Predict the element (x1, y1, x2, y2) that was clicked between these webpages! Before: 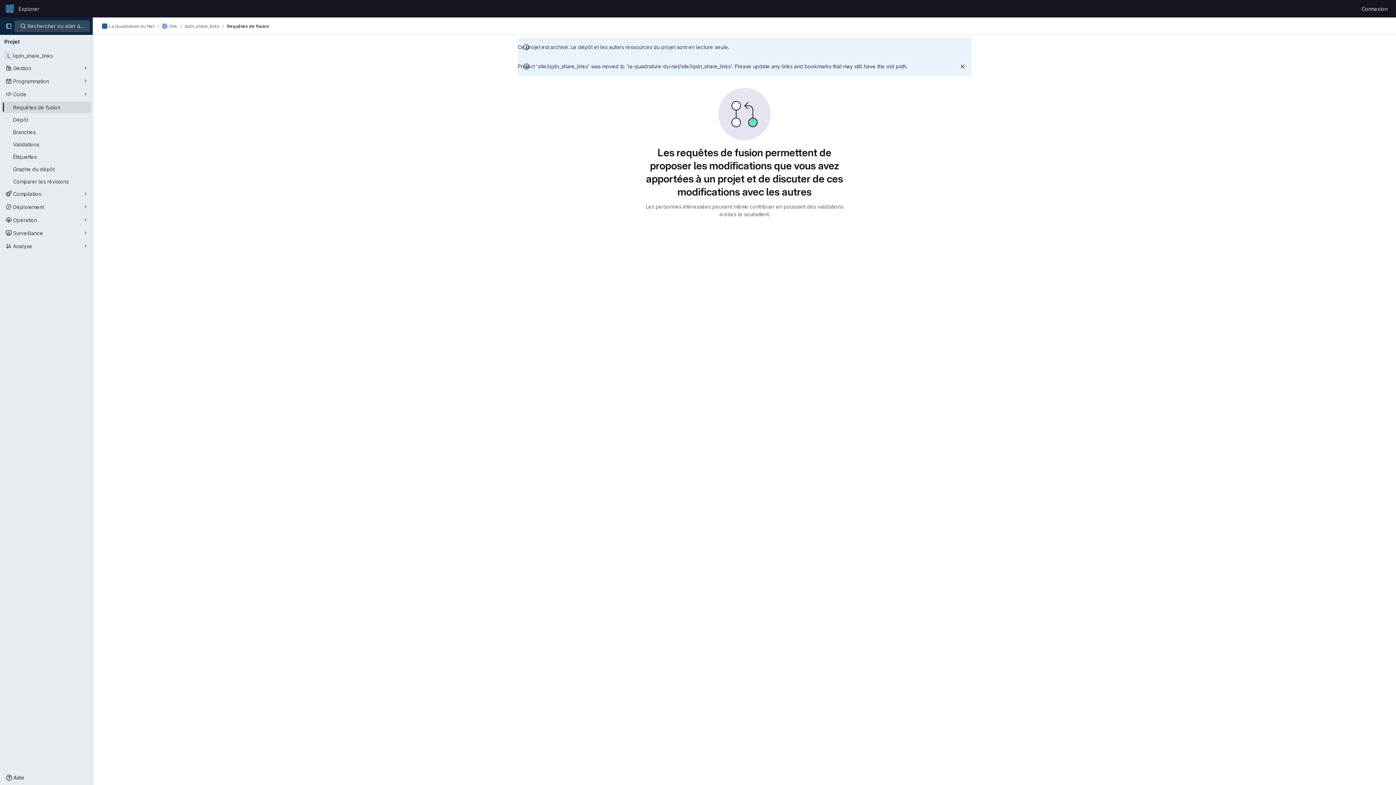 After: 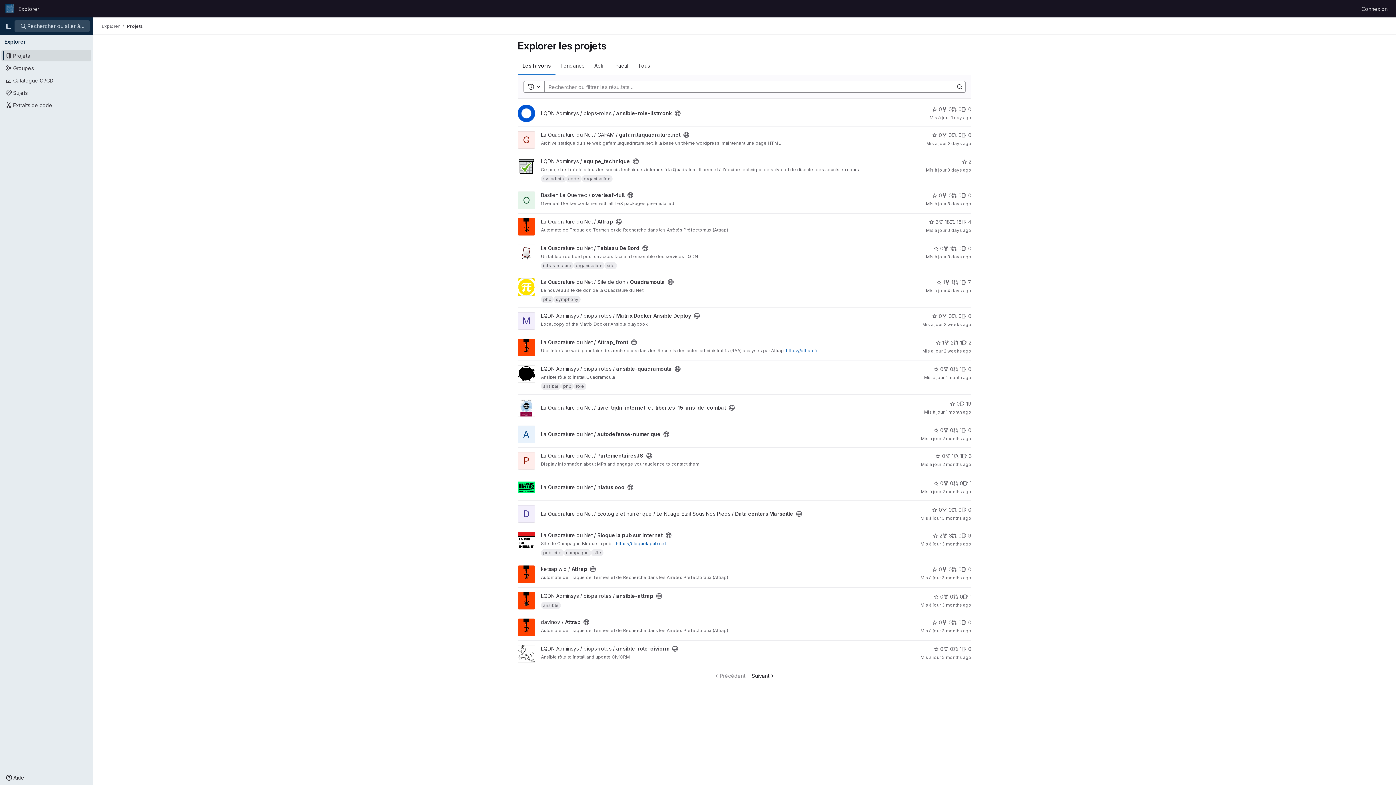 Action: label: Explorer bbox: (15, 2, 42, 14)